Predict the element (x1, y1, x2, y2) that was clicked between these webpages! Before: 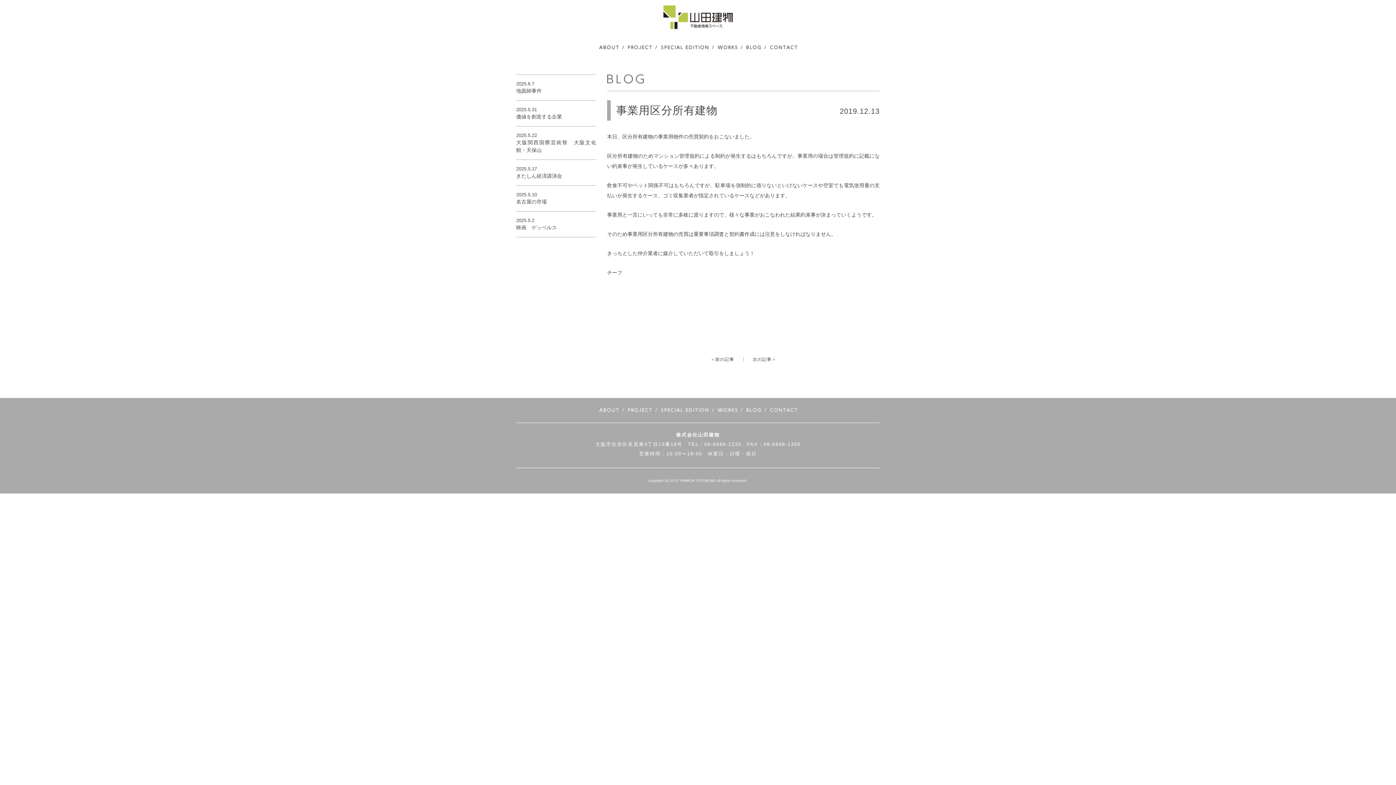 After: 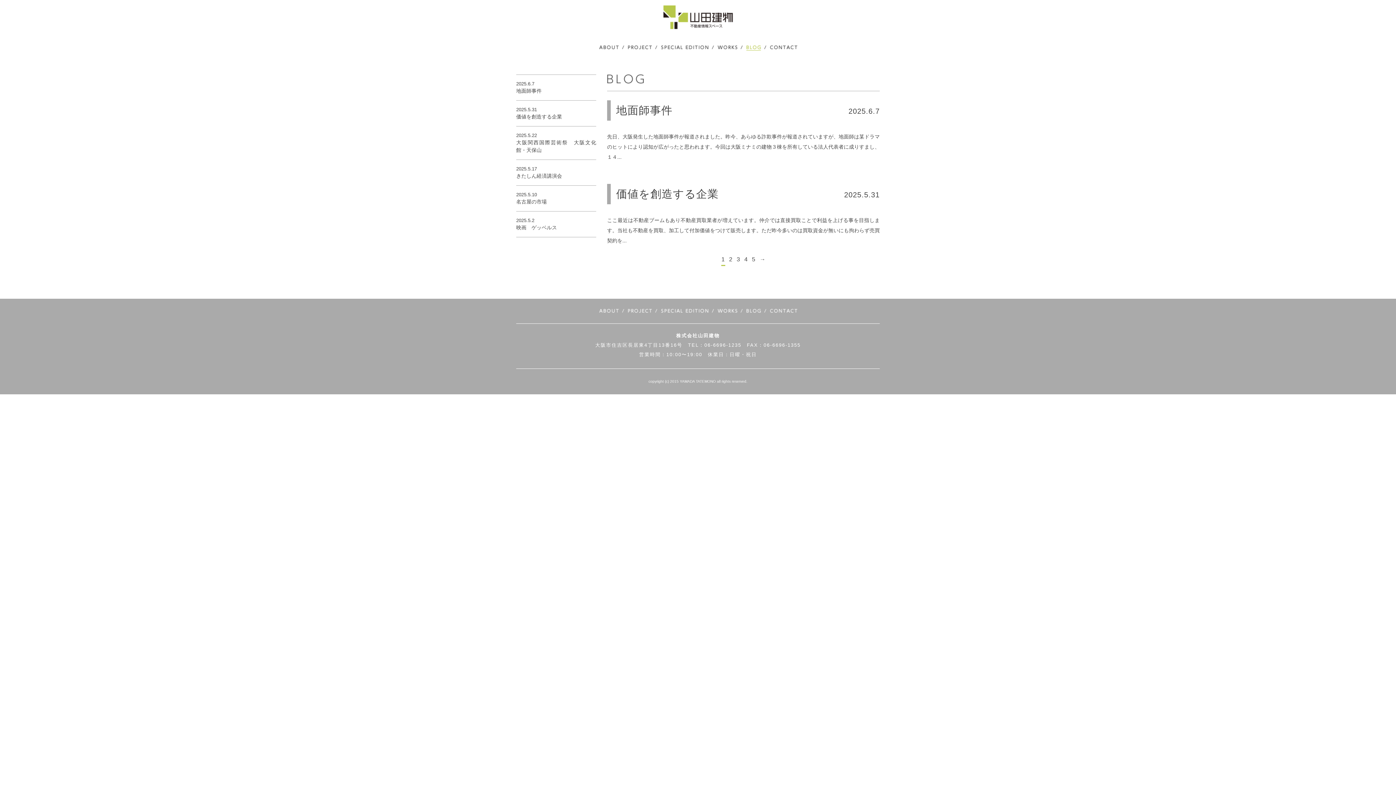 Action: bbox: (746, 408, 760, 413)